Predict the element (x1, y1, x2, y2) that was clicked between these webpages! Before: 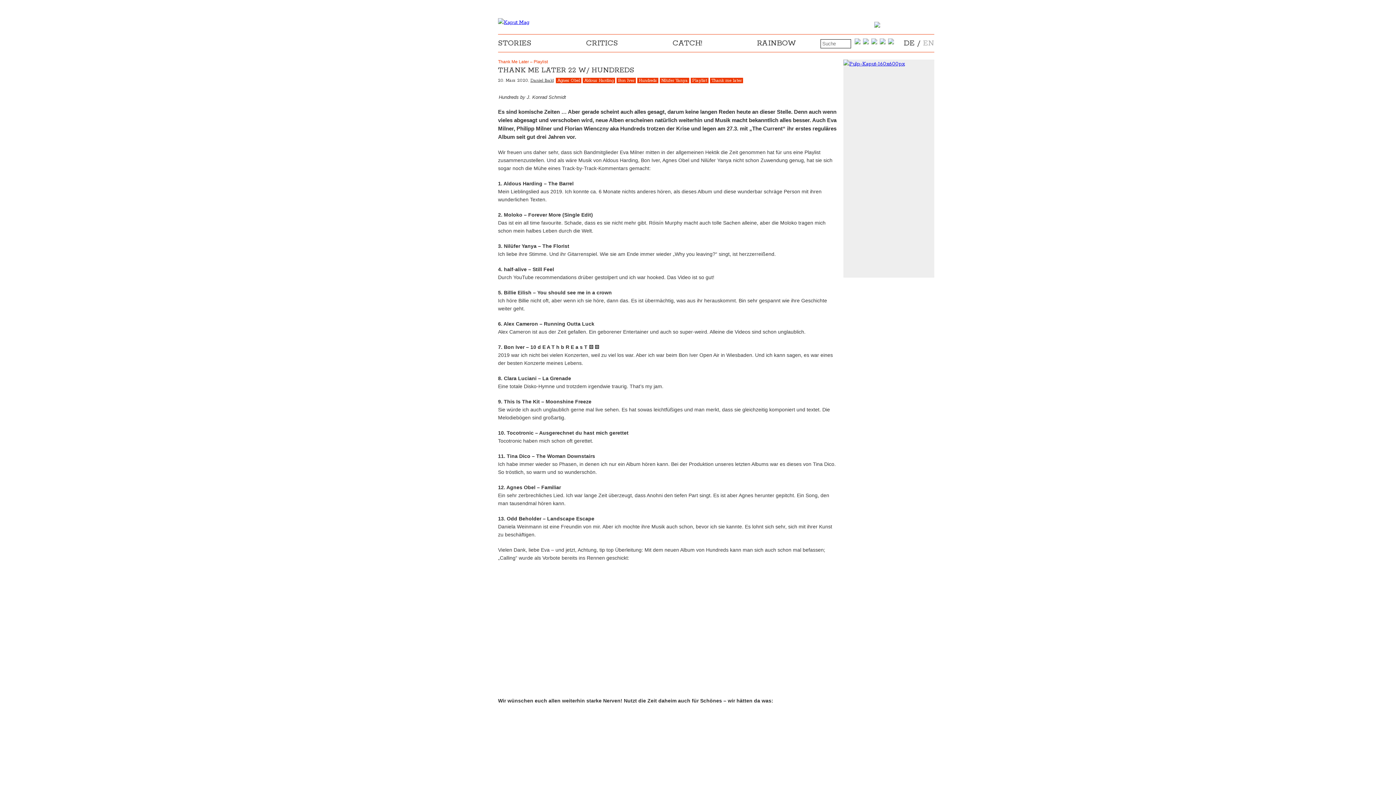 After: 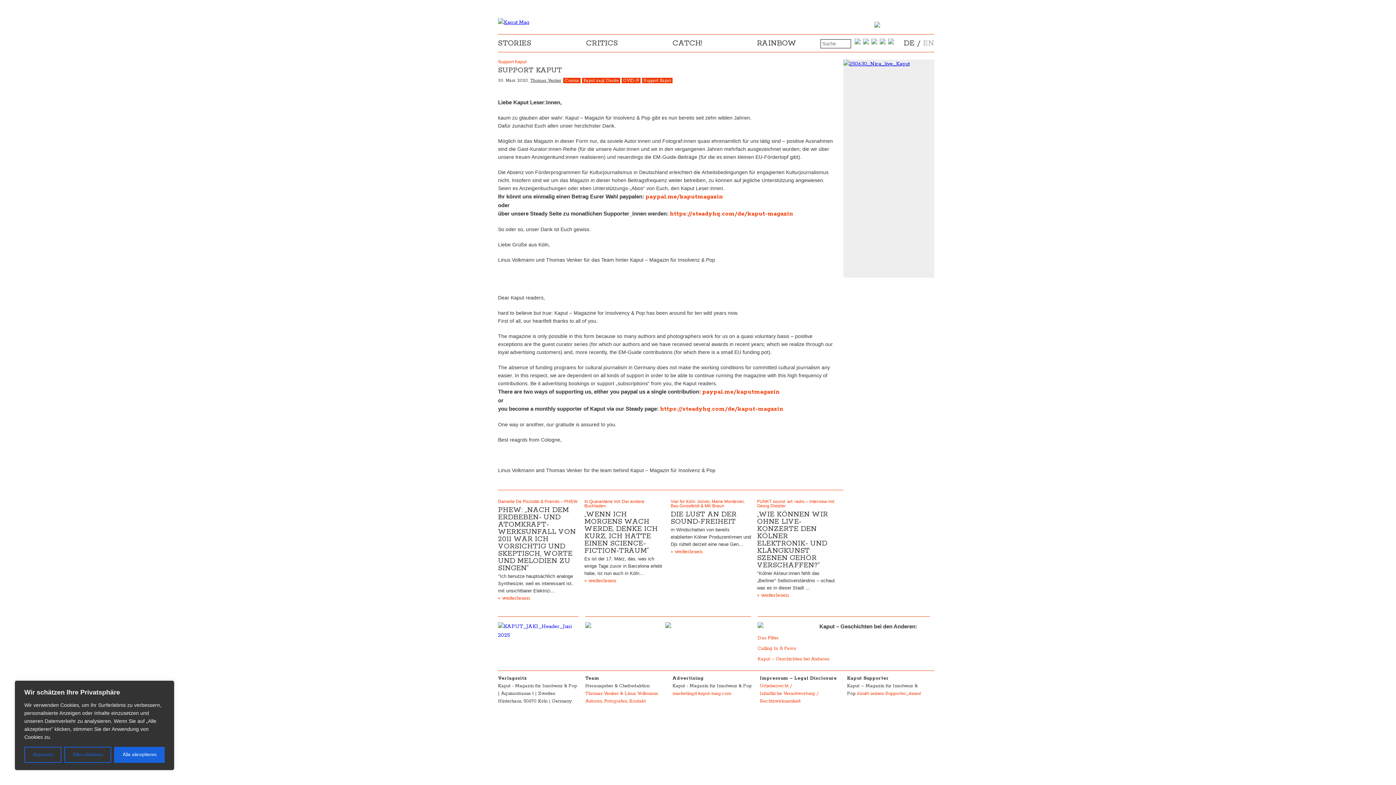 Action: bbox: (874, 21, 934, 27)